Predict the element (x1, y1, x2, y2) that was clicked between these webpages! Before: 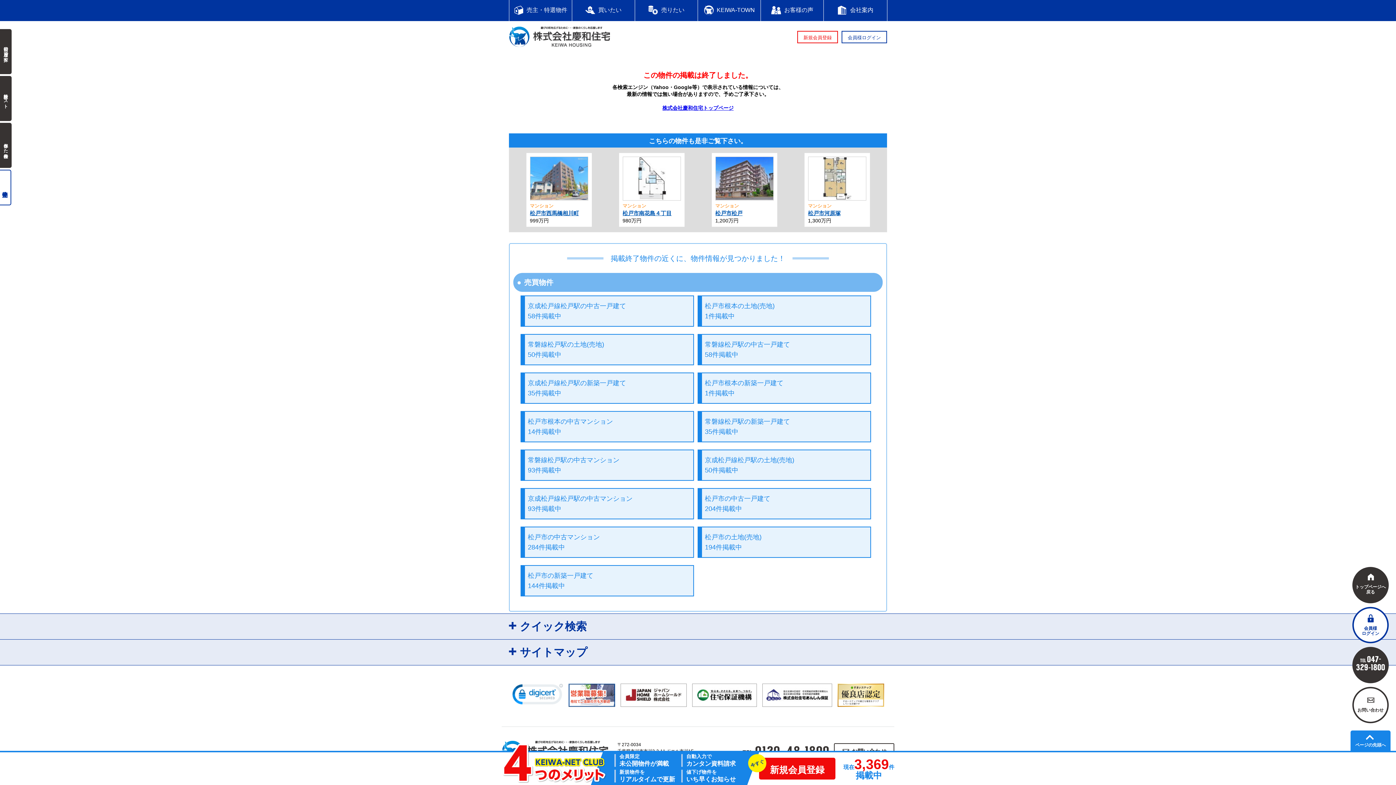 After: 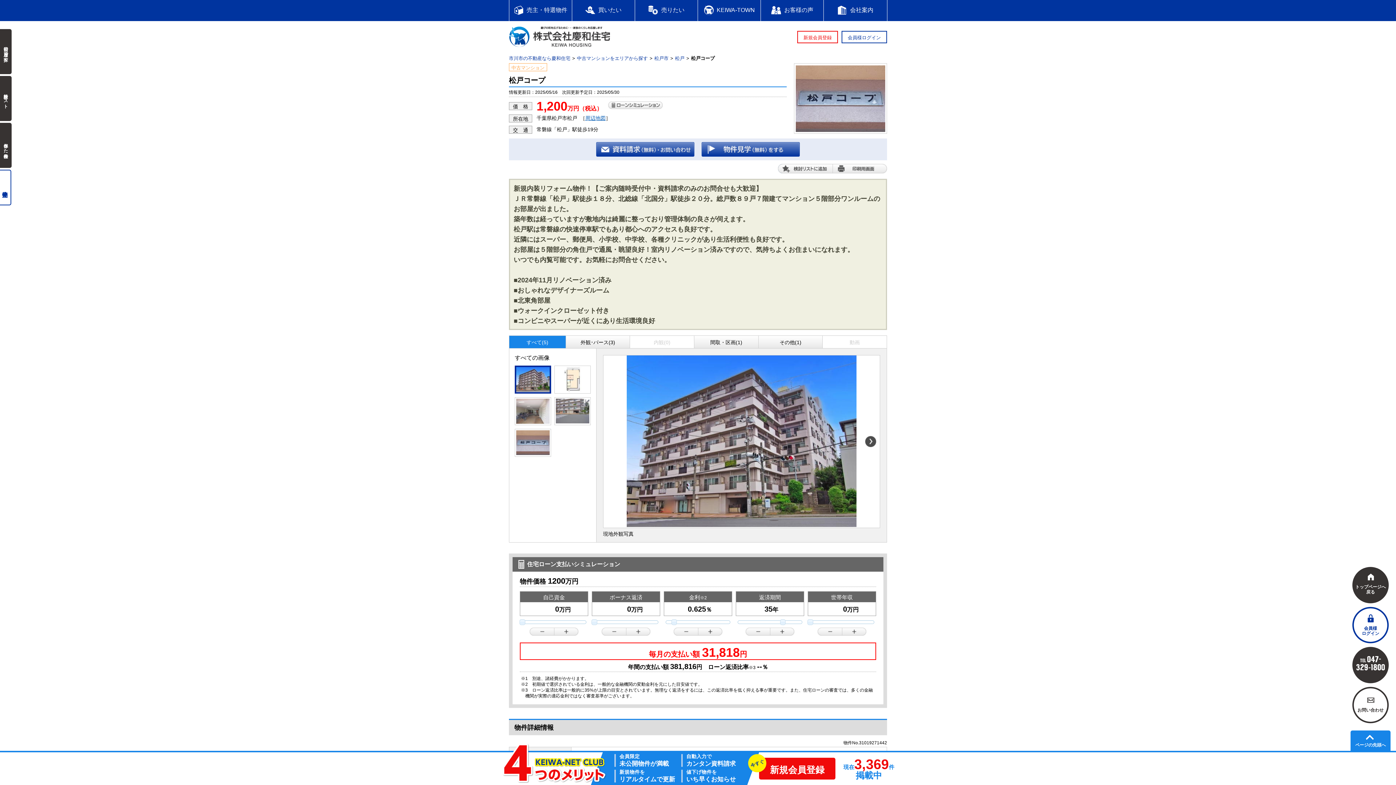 Action: label: 松戸市松戸 bbox: (715, 210, 742, 216)